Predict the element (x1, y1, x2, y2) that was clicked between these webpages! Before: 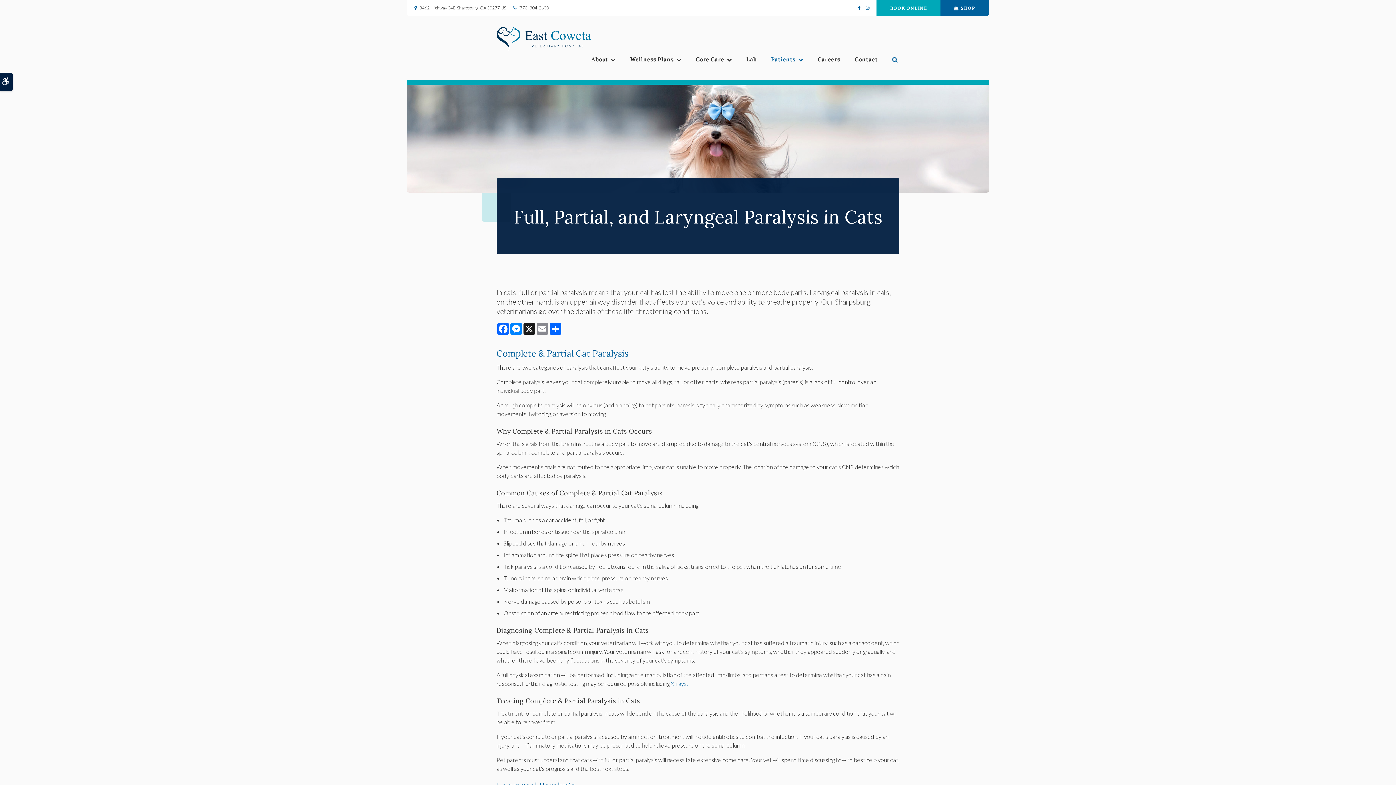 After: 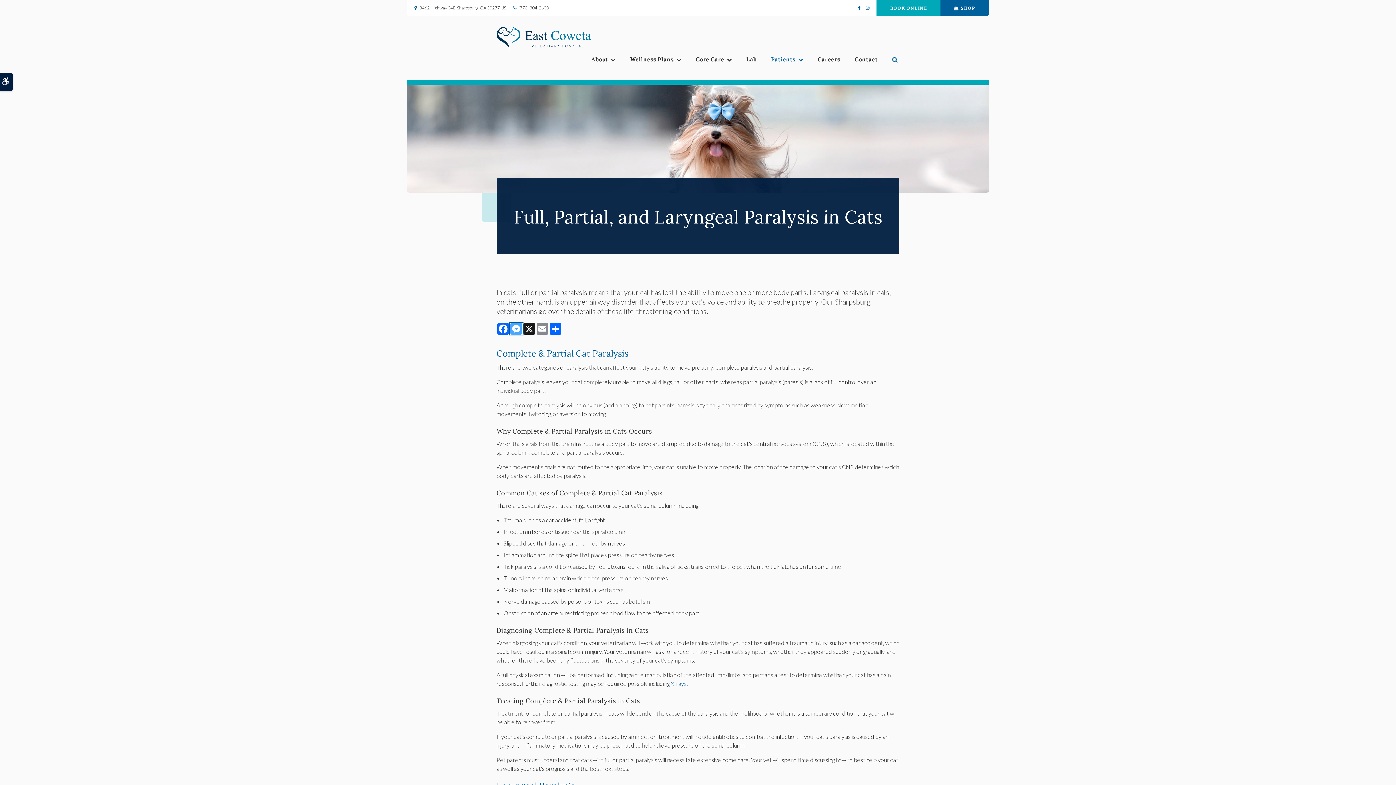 Action: label: Messenger bbox: (509, 323, 522, 334)